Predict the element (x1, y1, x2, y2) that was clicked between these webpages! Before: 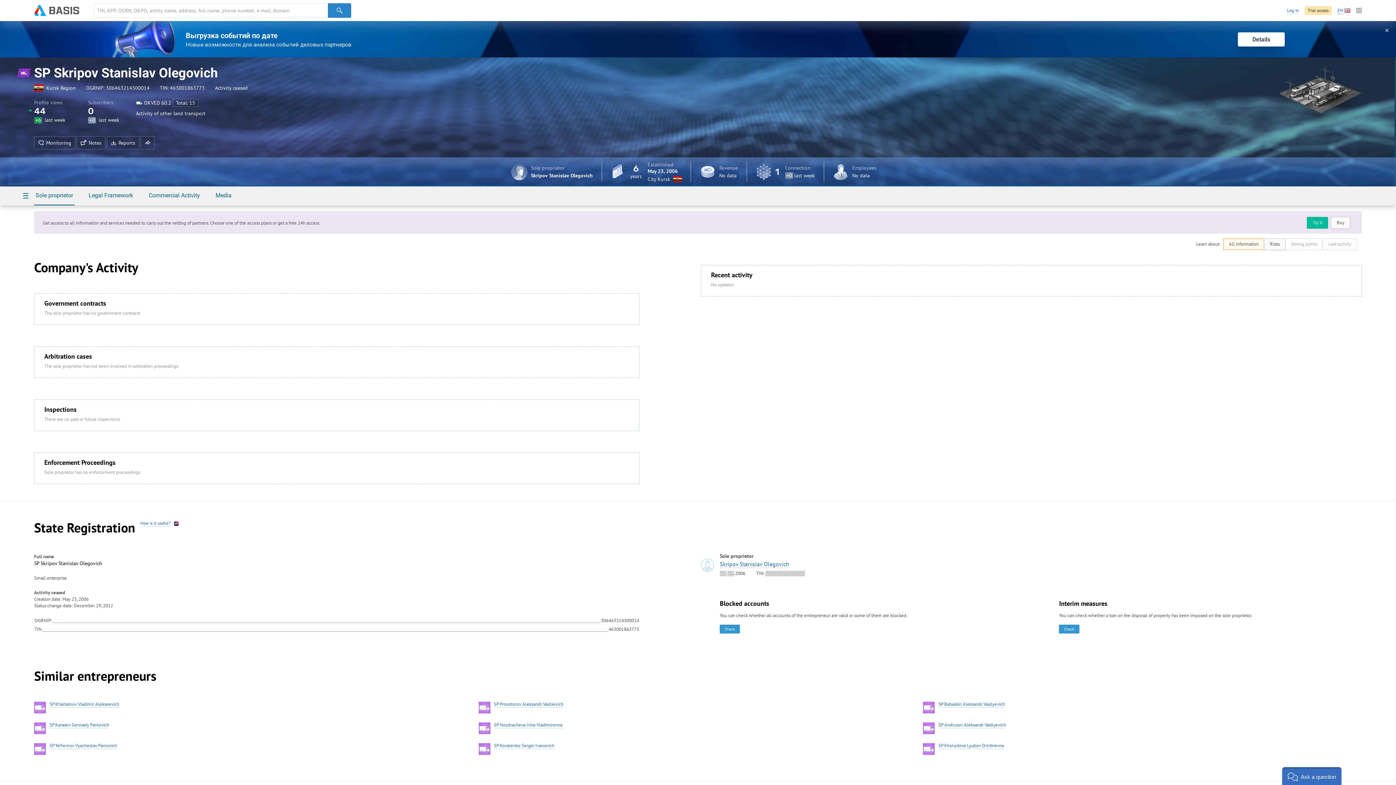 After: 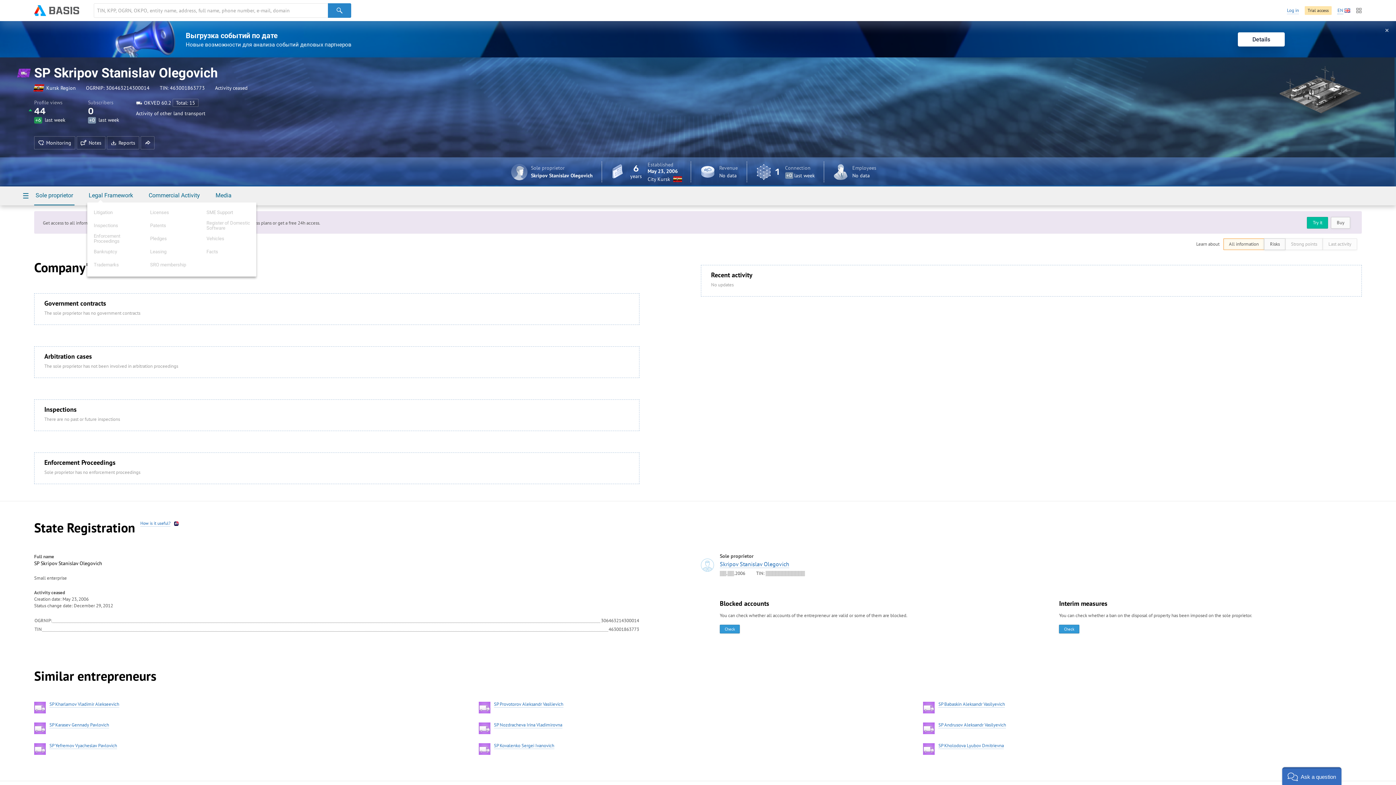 Action: bbox: (87, 192, 134, 204) label: Legal Framework